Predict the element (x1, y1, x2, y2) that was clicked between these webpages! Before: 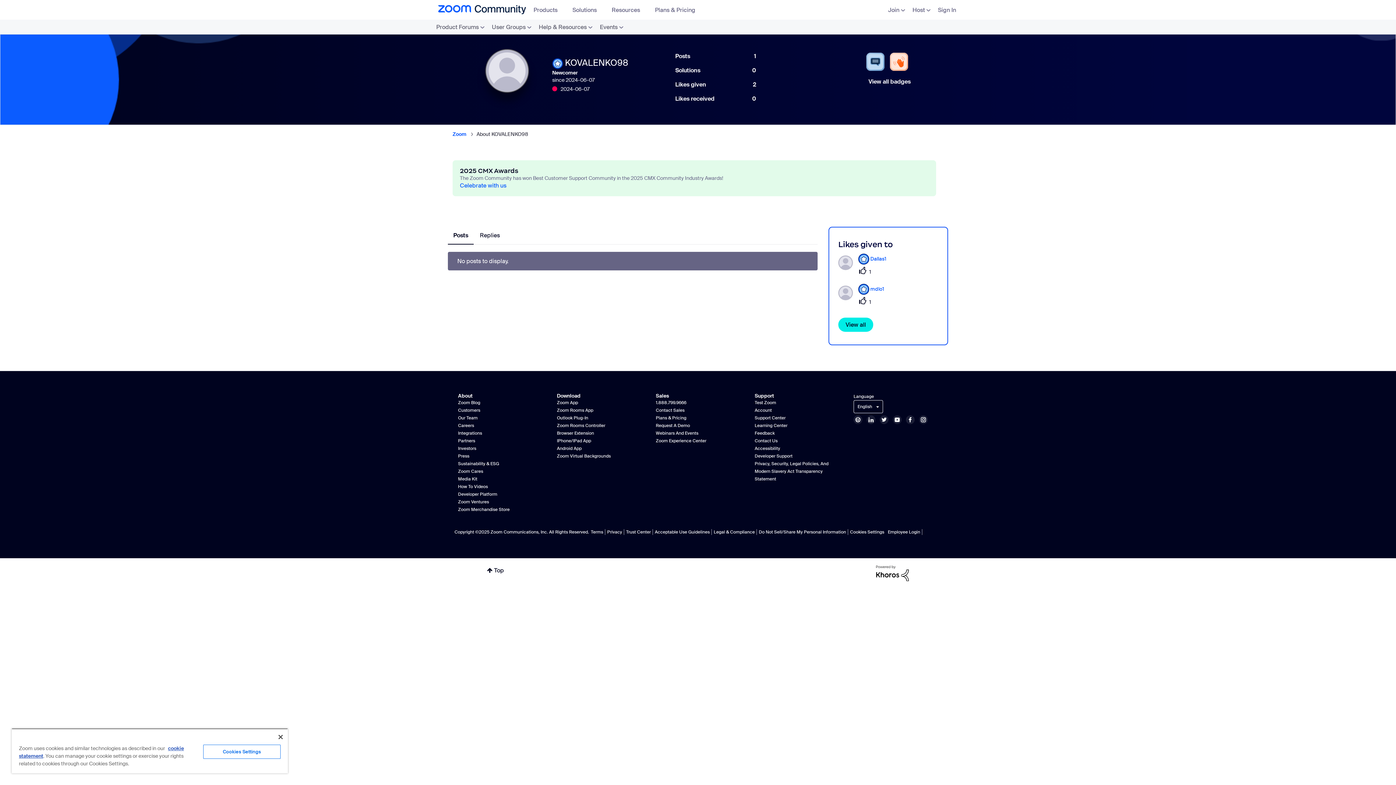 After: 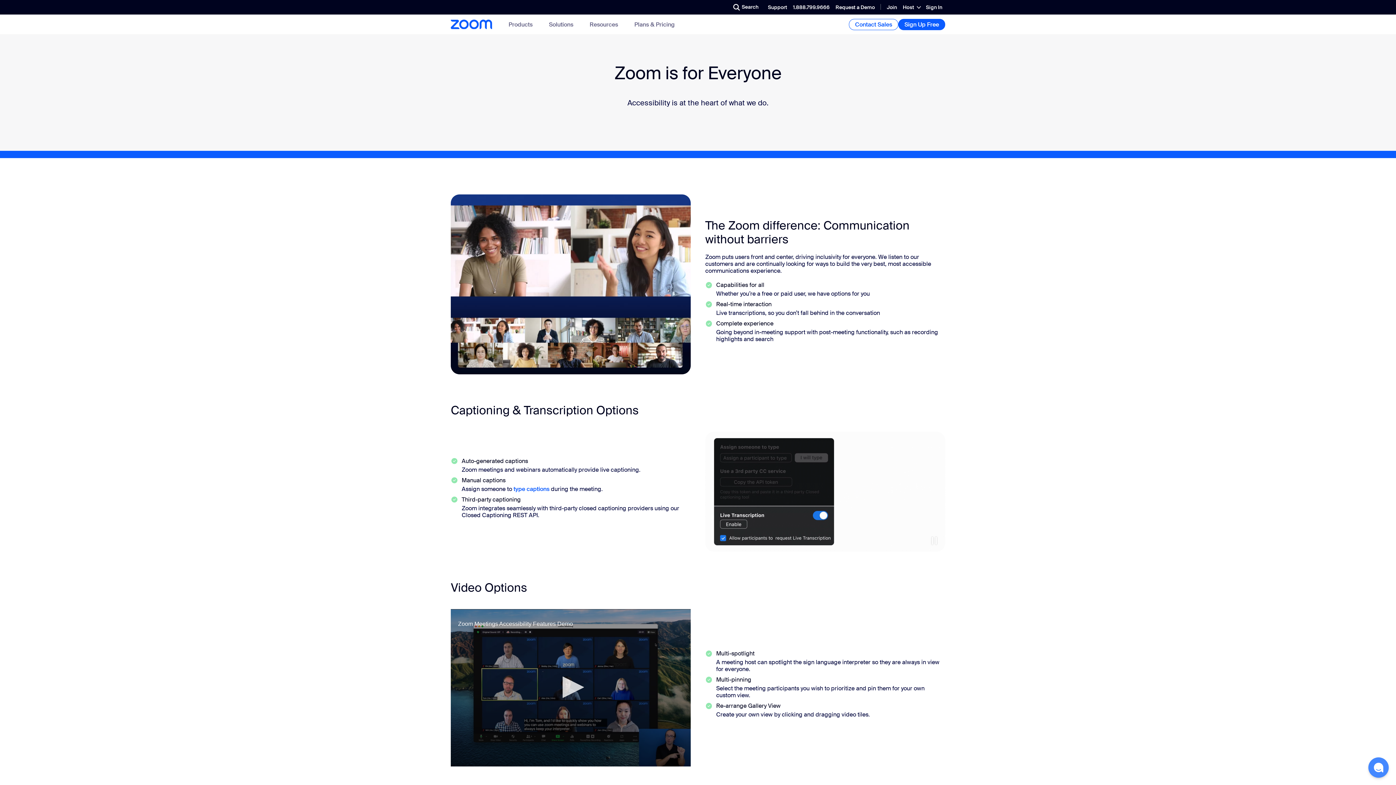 Action: bbox: (754, 445, 780, 451) label: Accessibility